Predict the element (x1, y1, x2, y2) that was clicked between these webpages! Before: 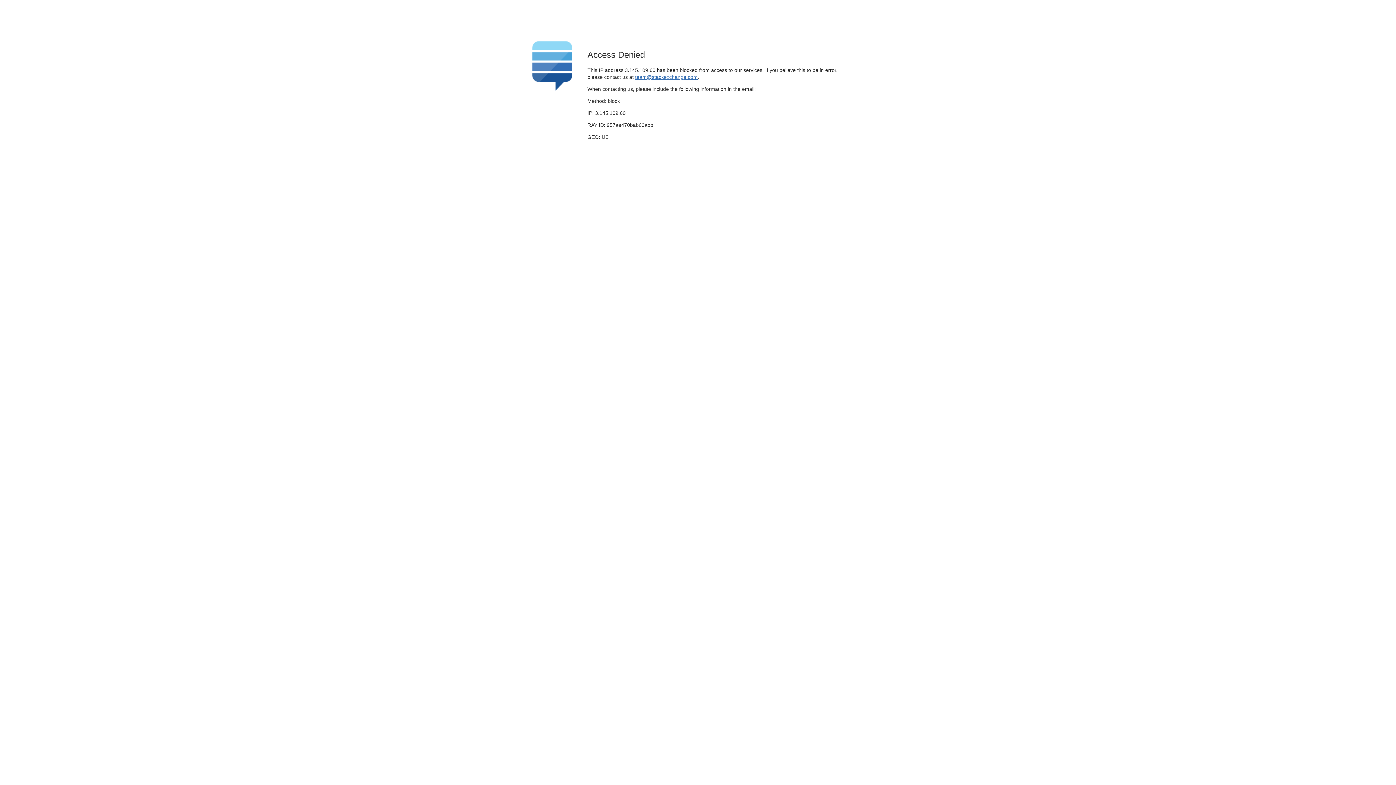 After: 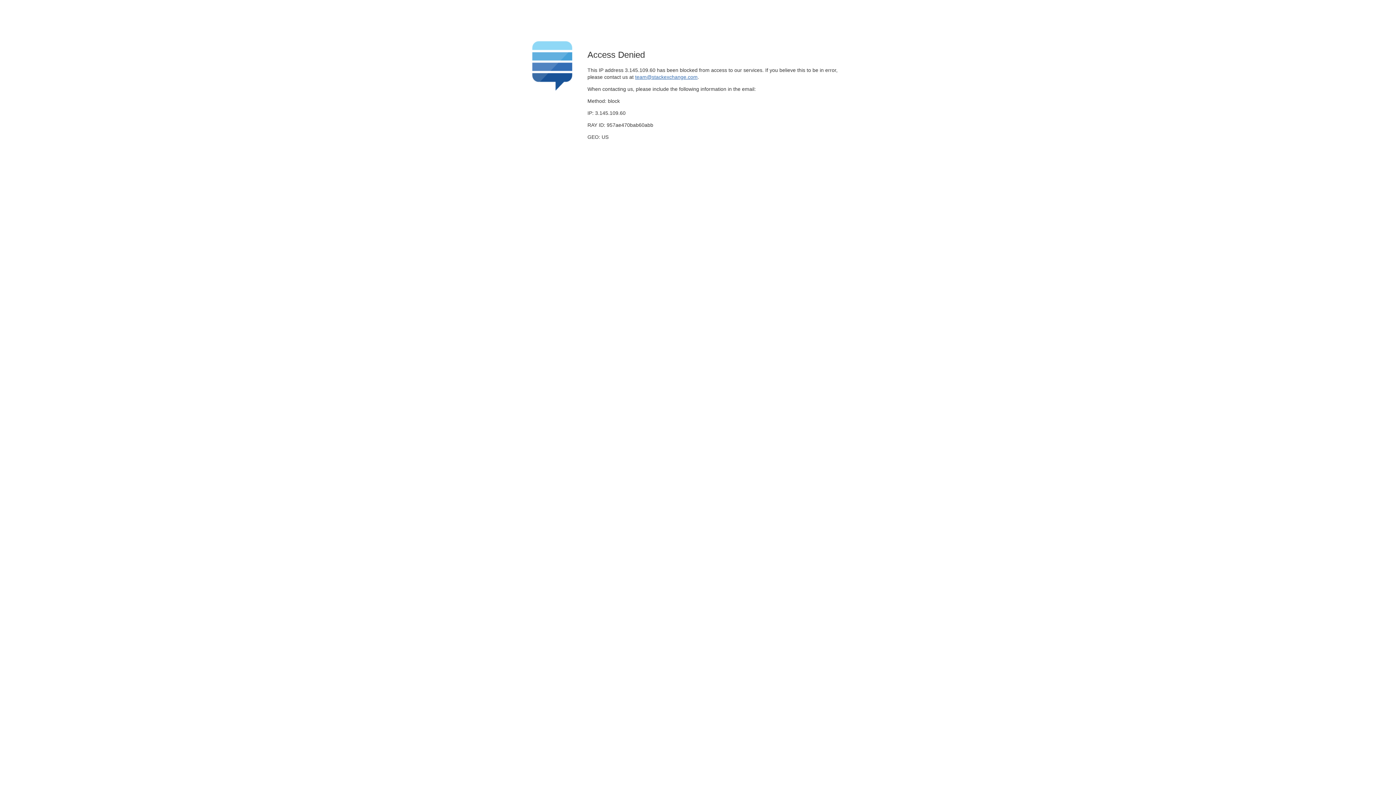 Action: bbox: (635, 74, 697, 79) label: team@stackexchange.com